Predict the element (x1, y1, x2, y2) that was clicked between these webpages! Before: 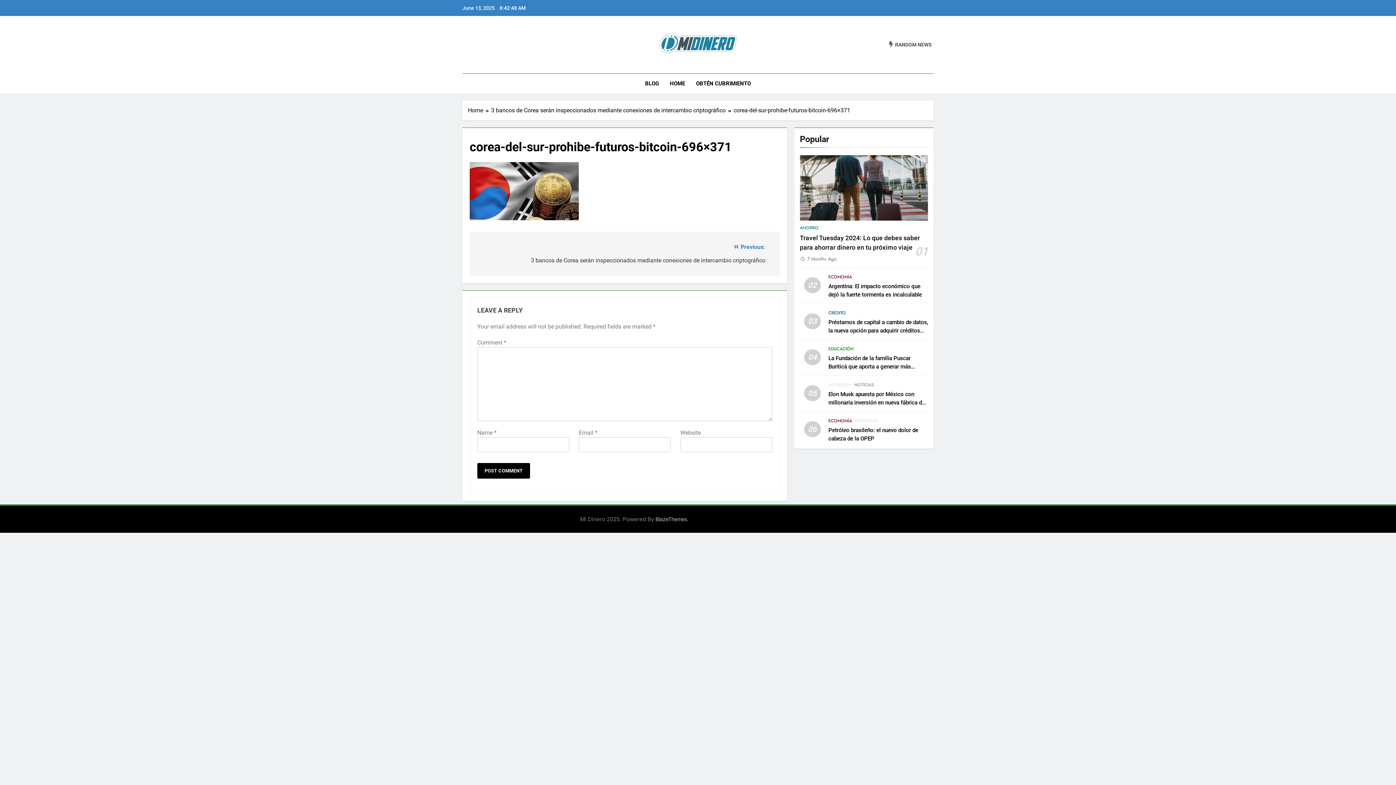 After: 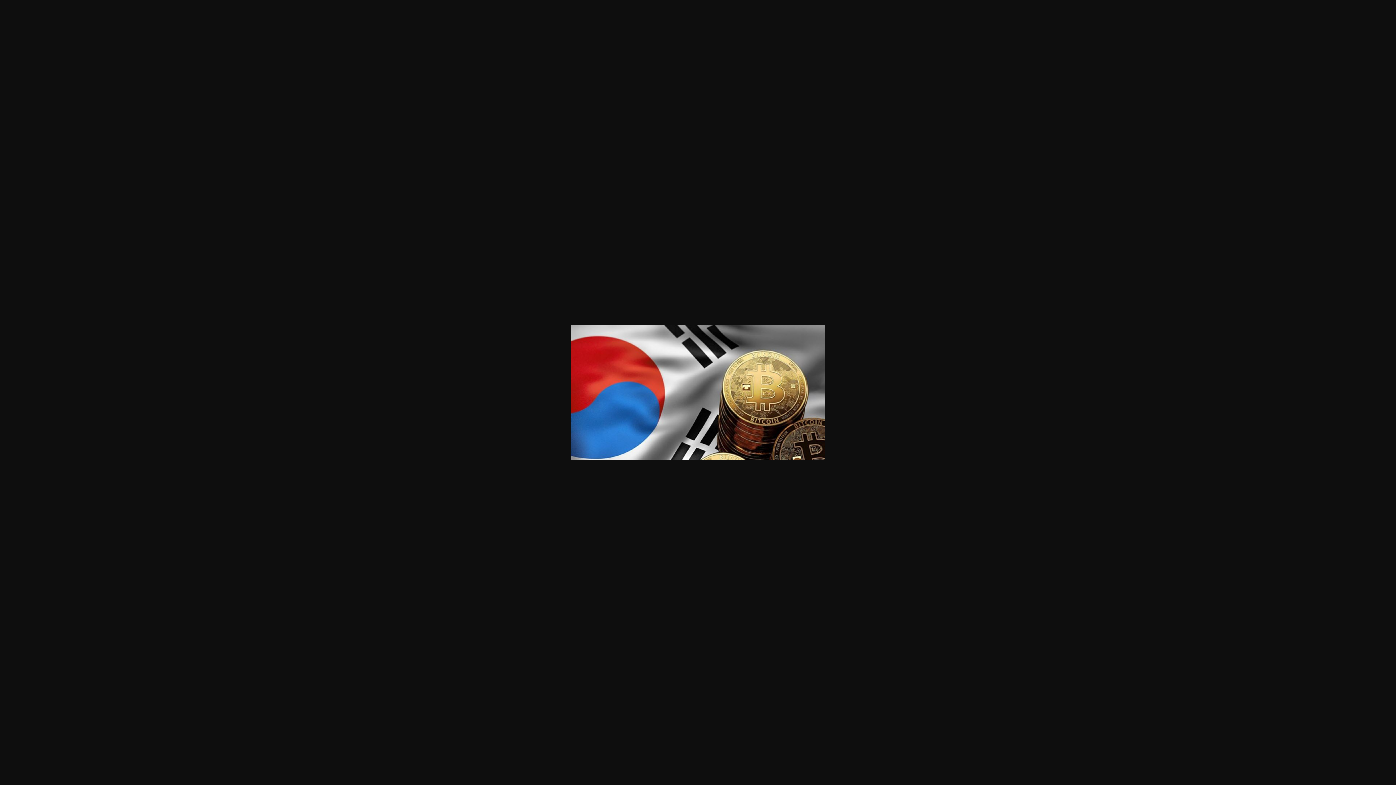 Action: bbox: (469, 214, 578, 221)